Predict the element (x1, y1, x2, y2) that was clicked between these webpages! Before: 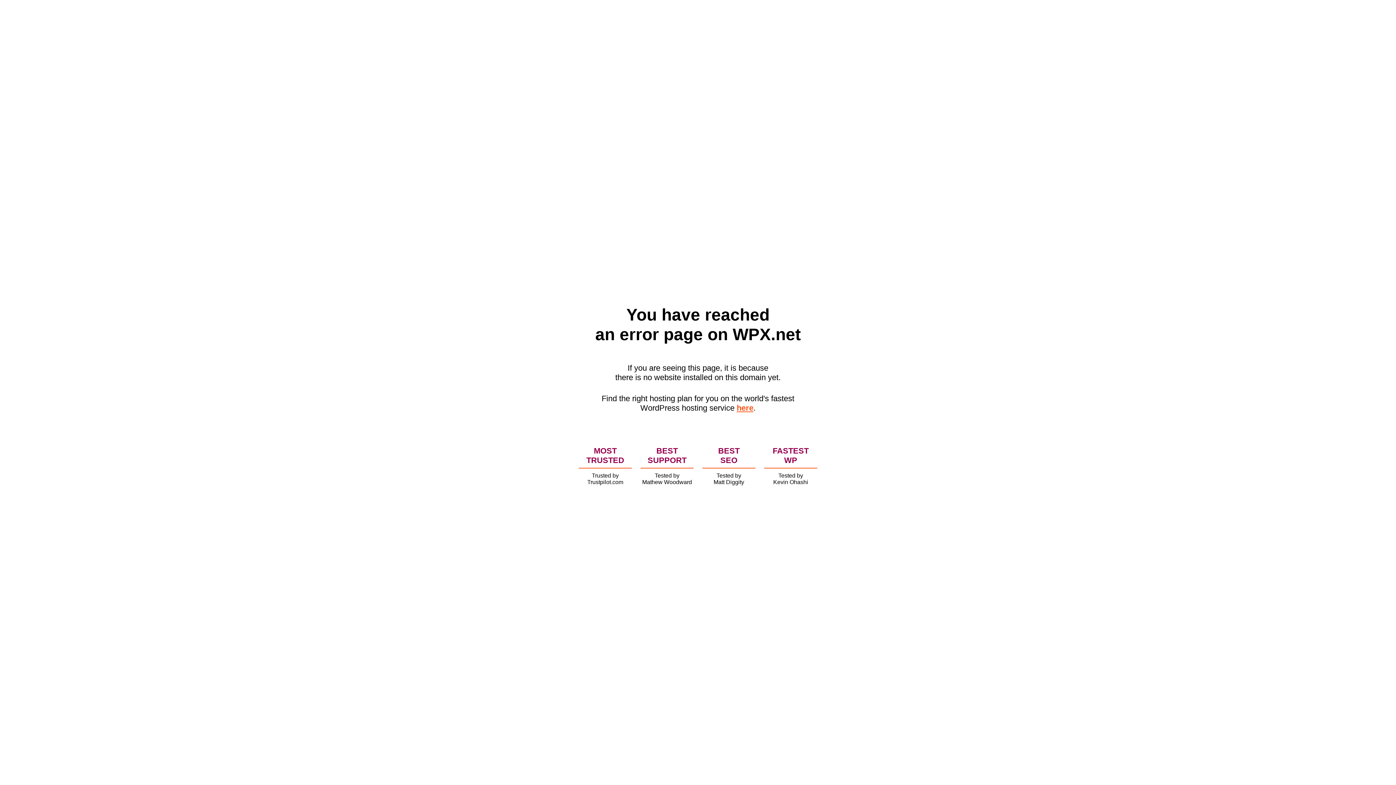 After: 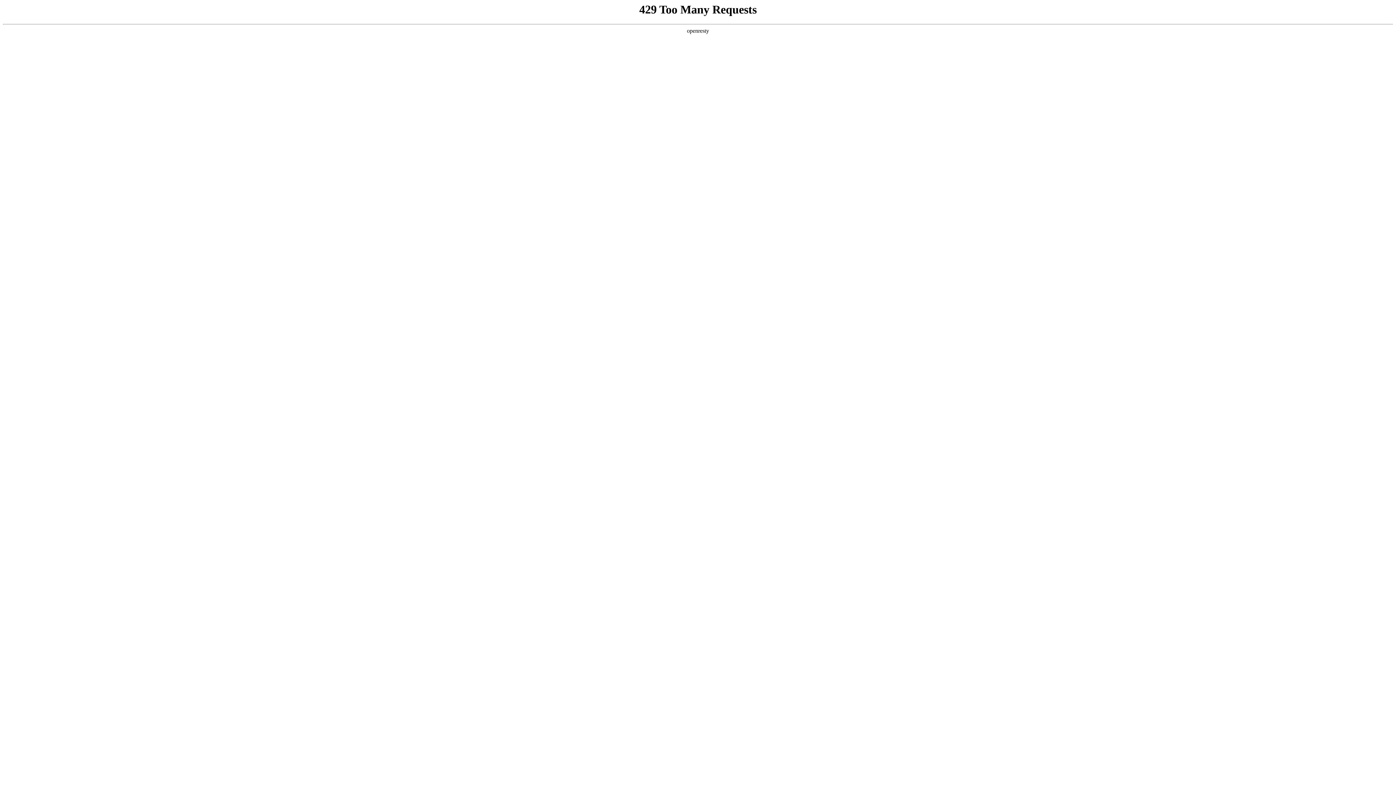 Action: bbox: (736, 403, 753, 412) label: here